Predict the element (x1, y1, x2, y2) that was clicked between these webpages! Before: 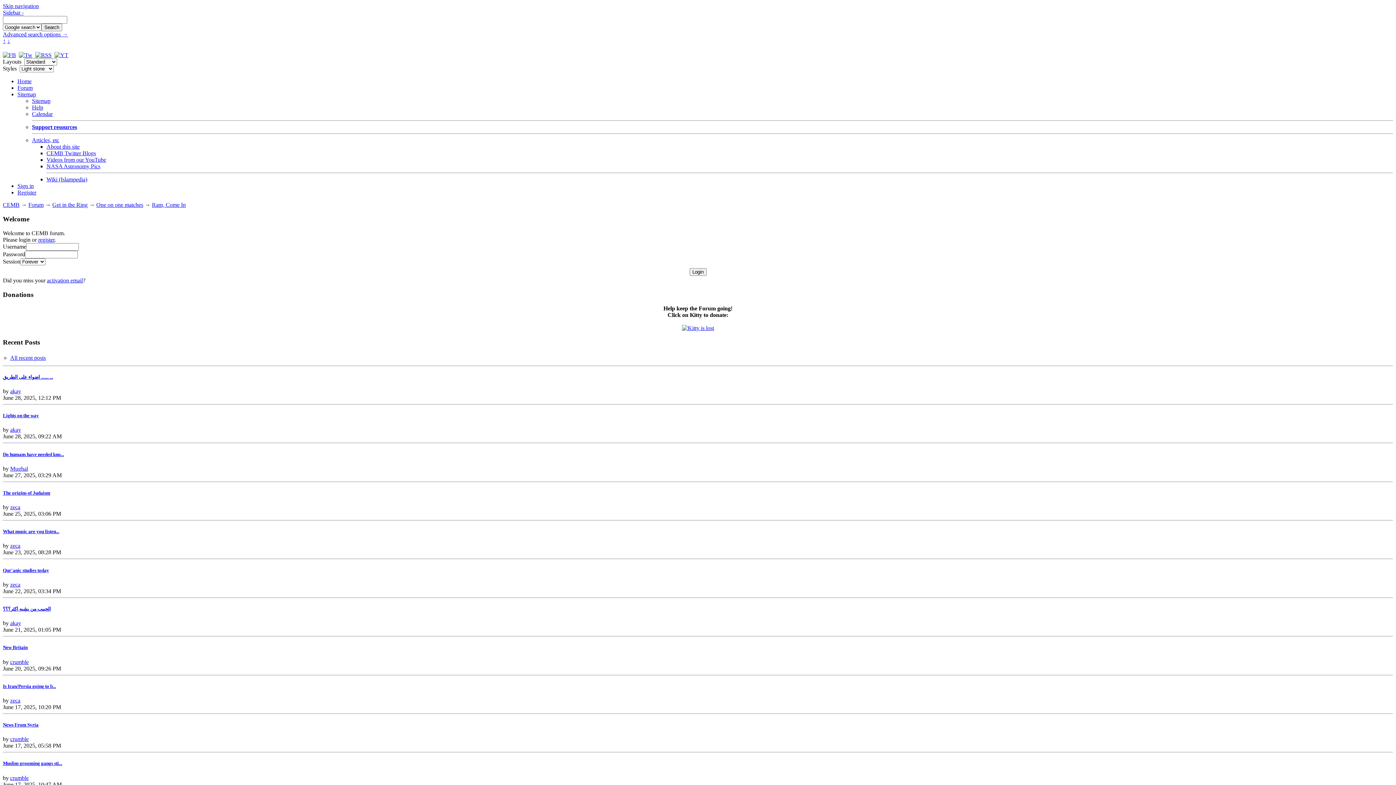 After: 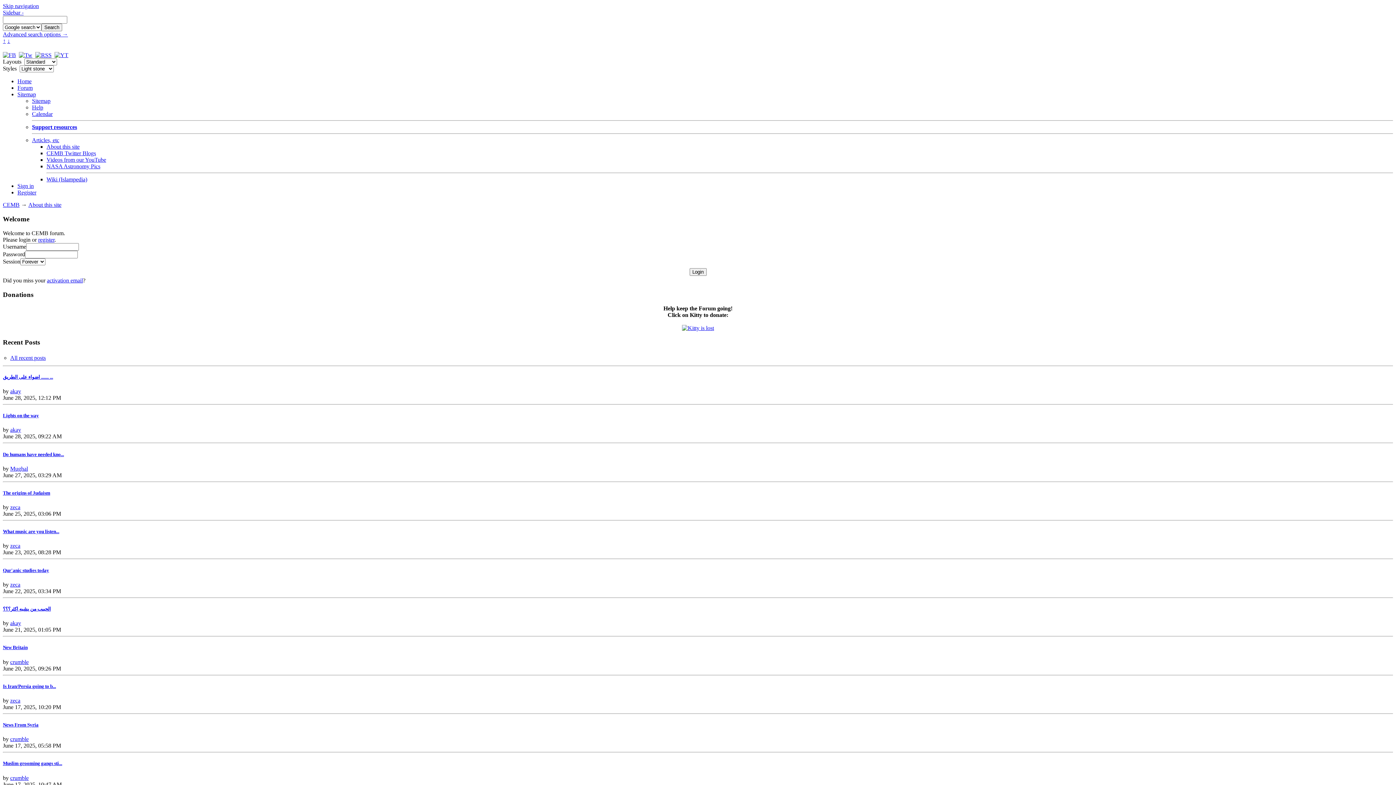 Action: bbox: (46, 143, 79, 149) label: About this site